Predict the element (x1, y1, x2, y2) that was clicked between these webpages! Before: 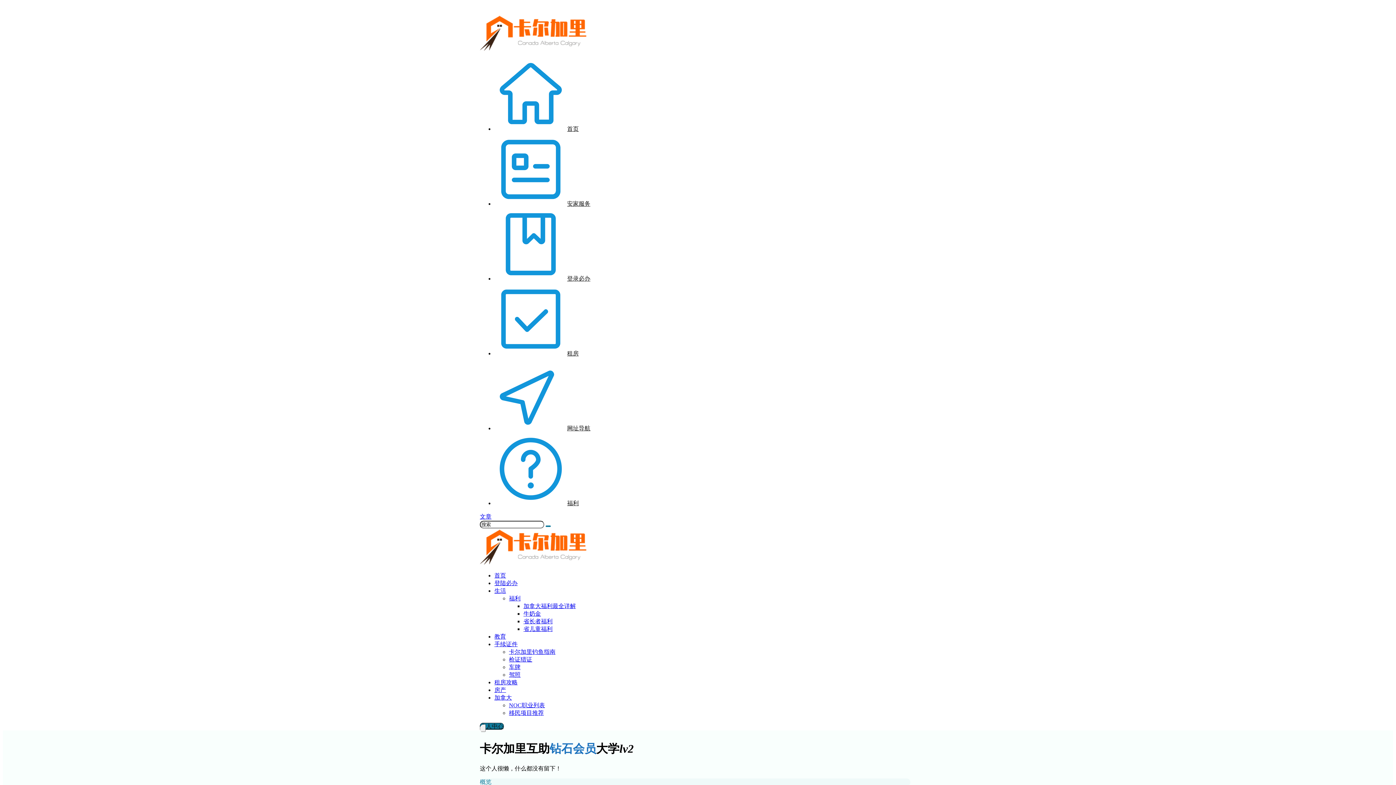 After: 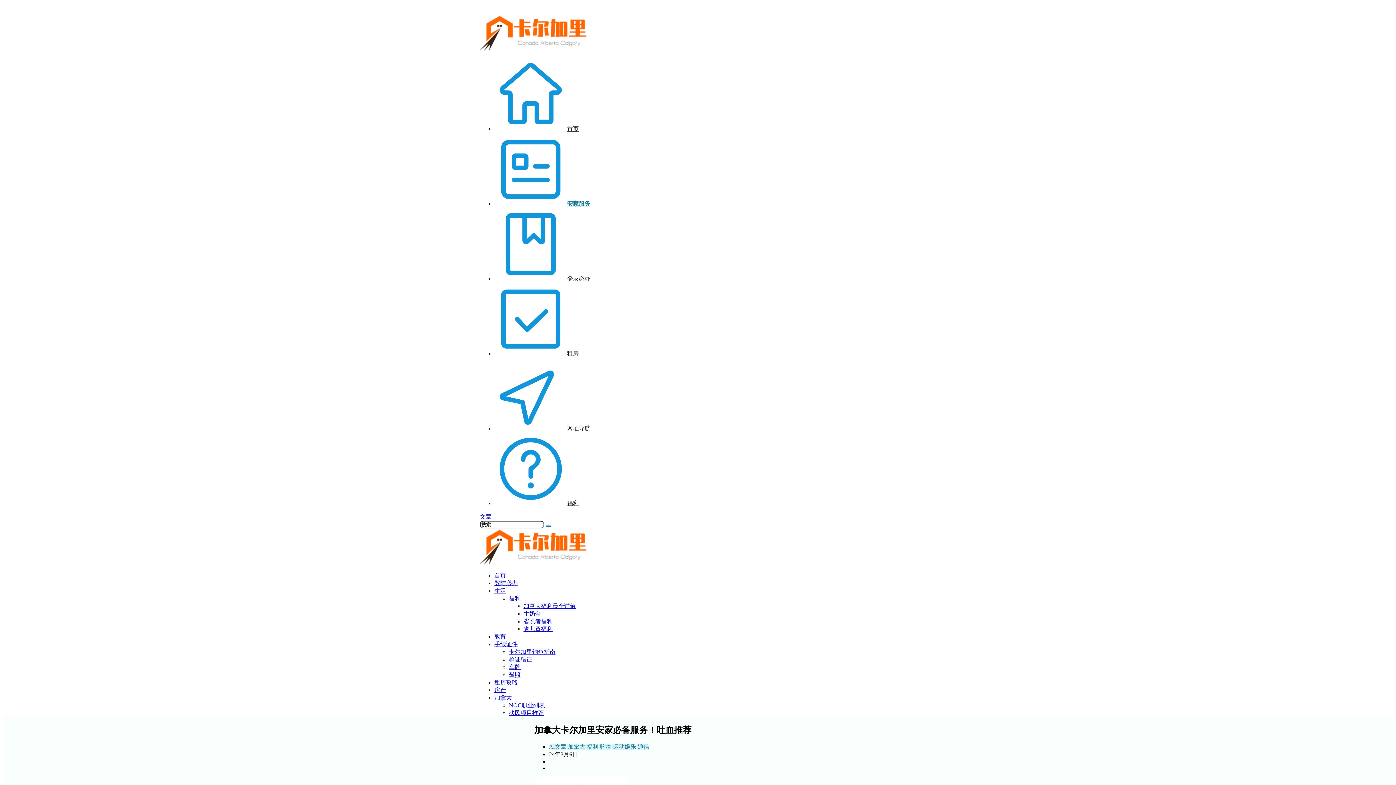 Action: label: 安家服务 bbox: (494, 200, 590, 206)